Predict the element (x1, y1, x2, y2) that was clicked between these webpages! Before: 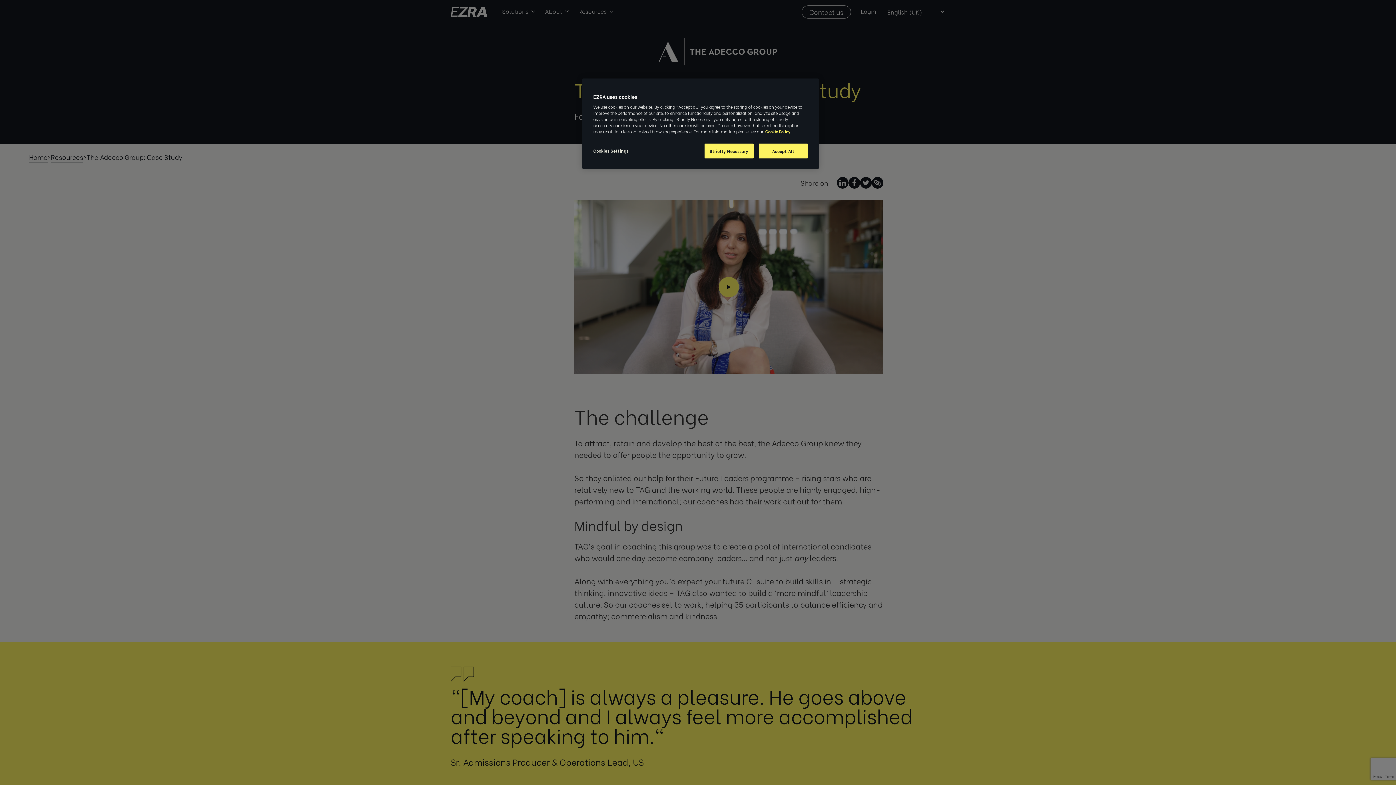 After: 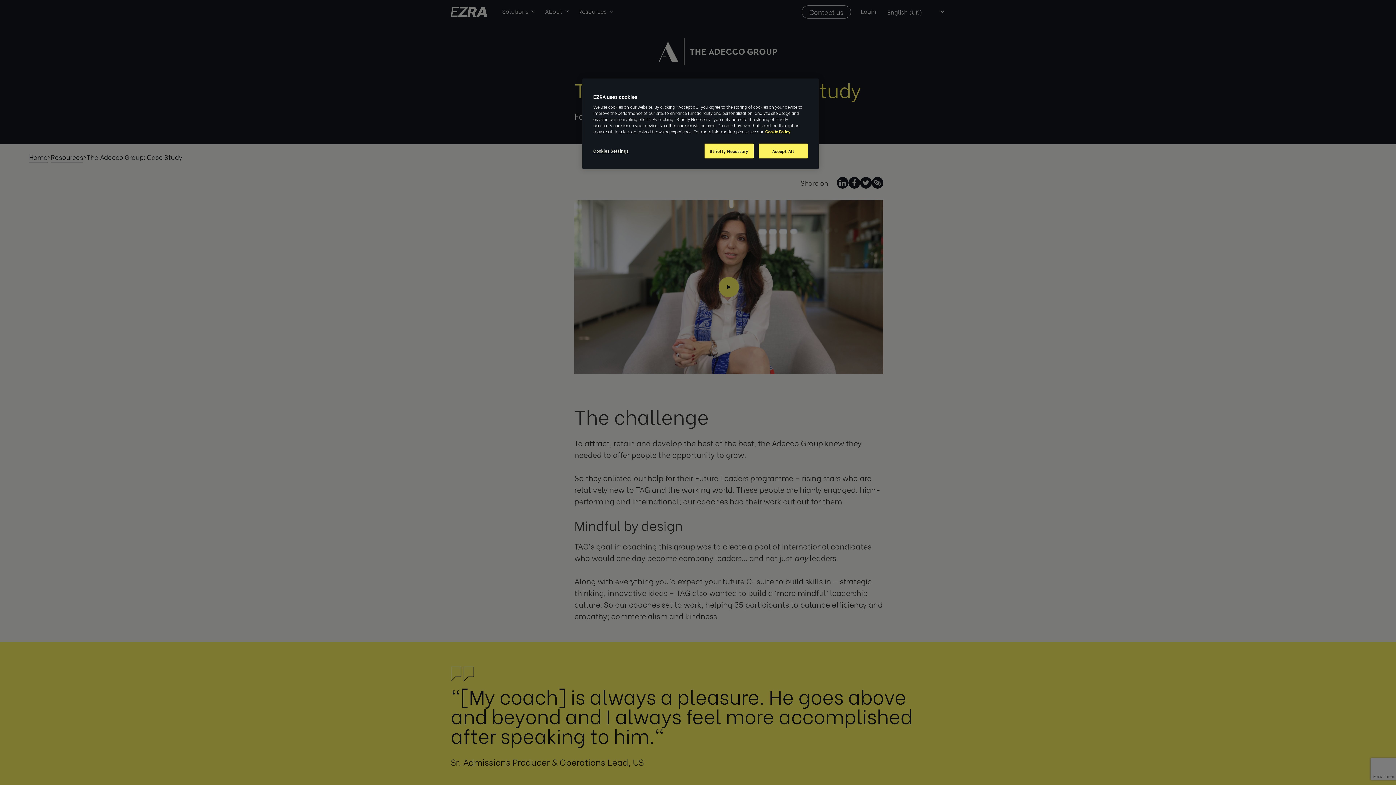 Action: bbox: (765, 128, 790, 134) label: More information about your privacy, opens in a new tab